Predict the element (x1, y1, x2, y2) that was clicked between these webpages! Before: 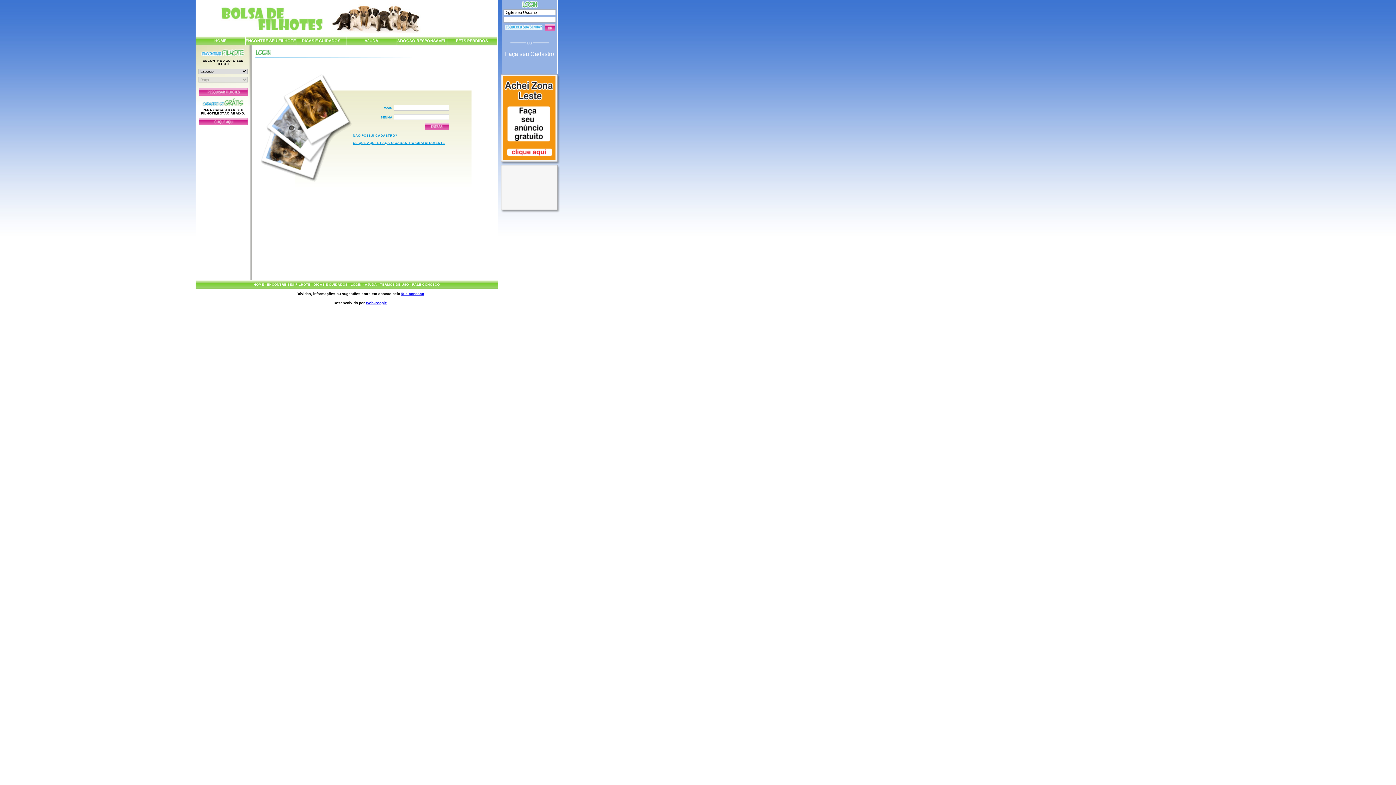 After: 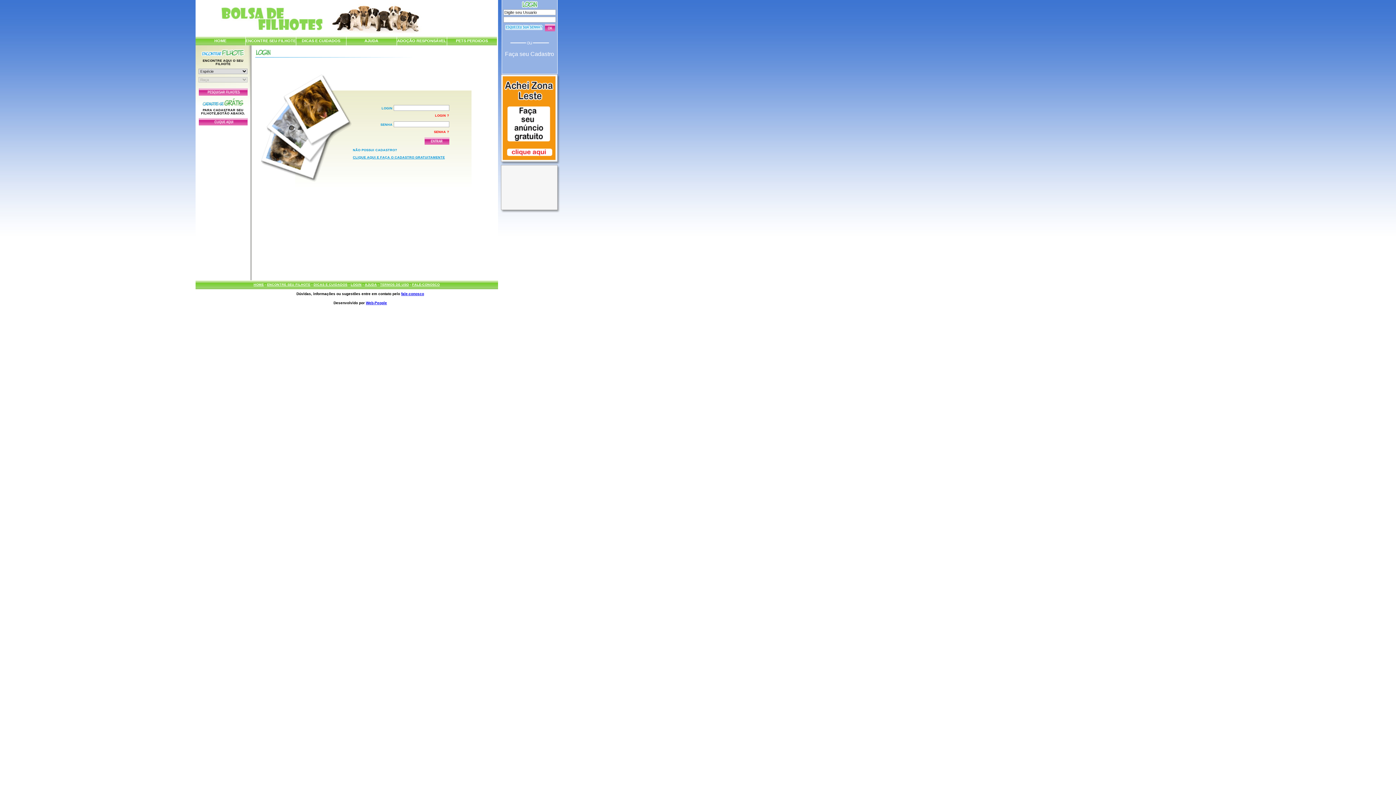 Action: bbox: (424, 122, 449, 130) label: Entrar